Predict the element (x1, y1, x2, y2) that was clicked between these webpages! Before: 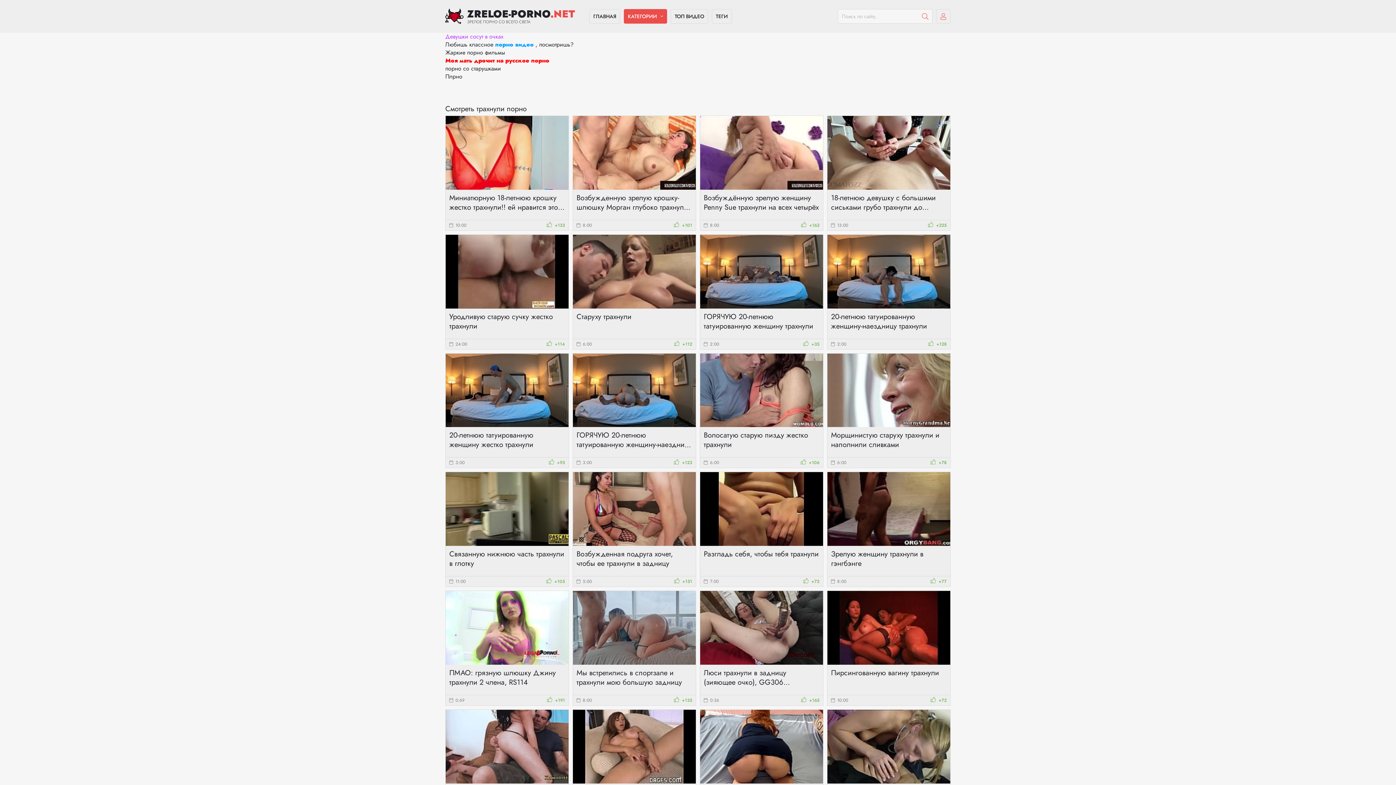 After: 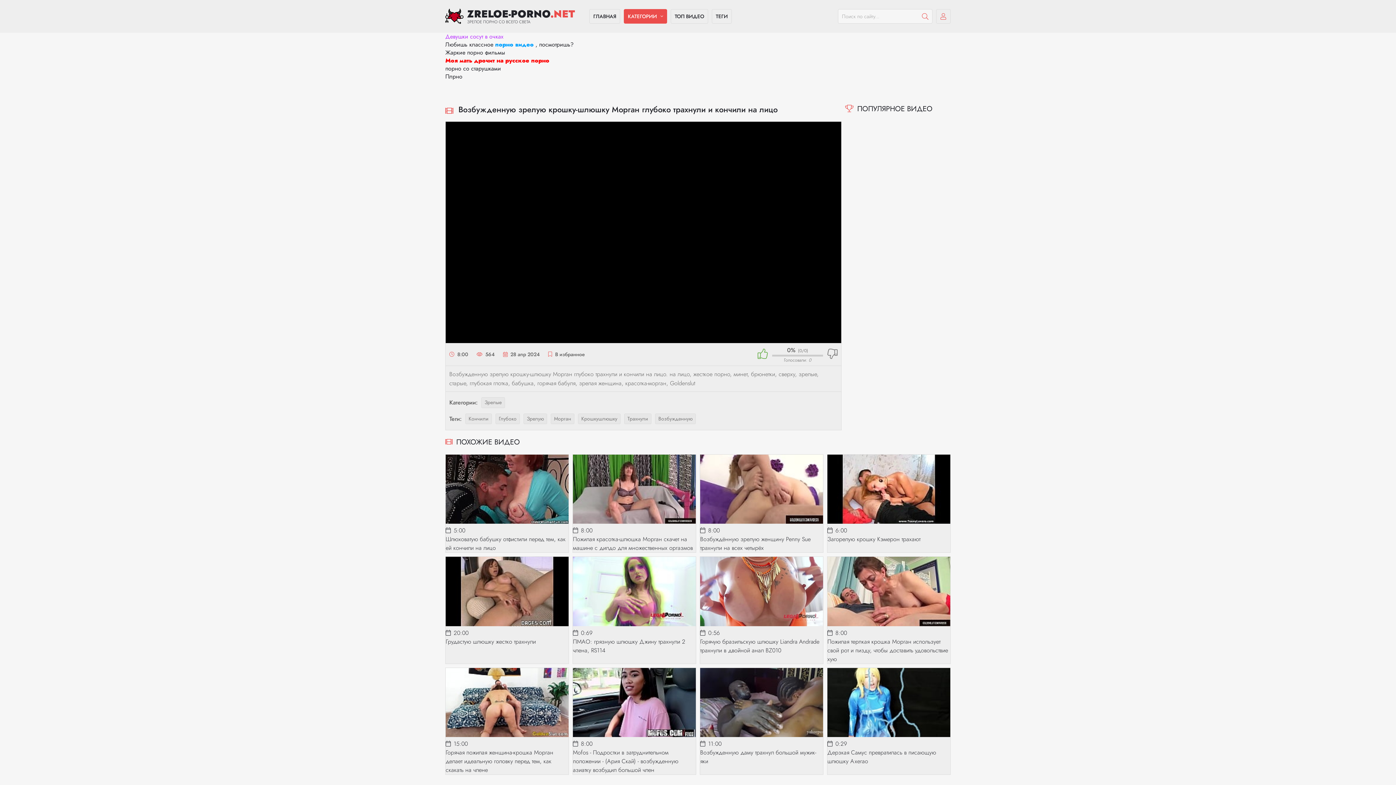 Action: bbox: (572, 115, 696, 230) label: Возбужденную зрелую крошку-шлюшку Морган глубоко трахнули и кончили на лицо
8:00
 +101